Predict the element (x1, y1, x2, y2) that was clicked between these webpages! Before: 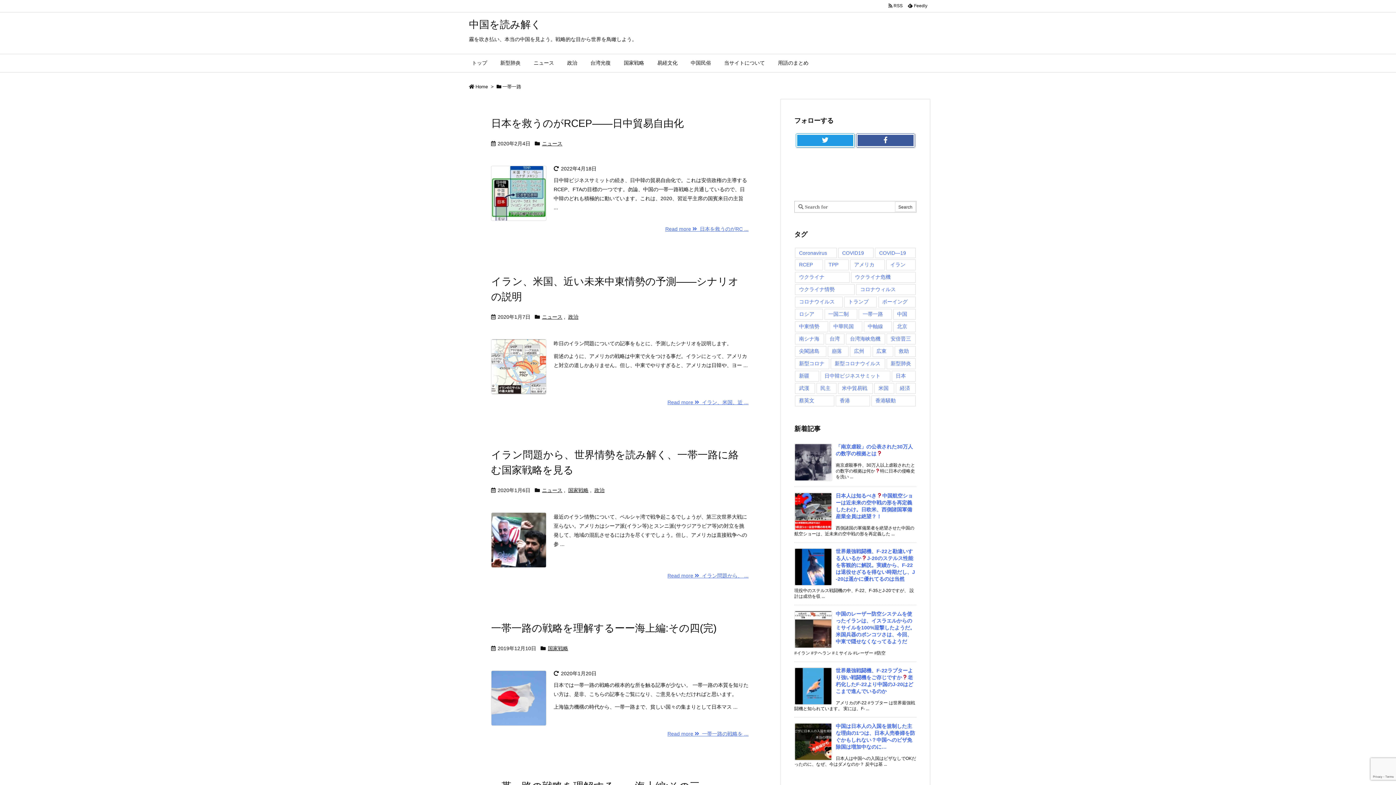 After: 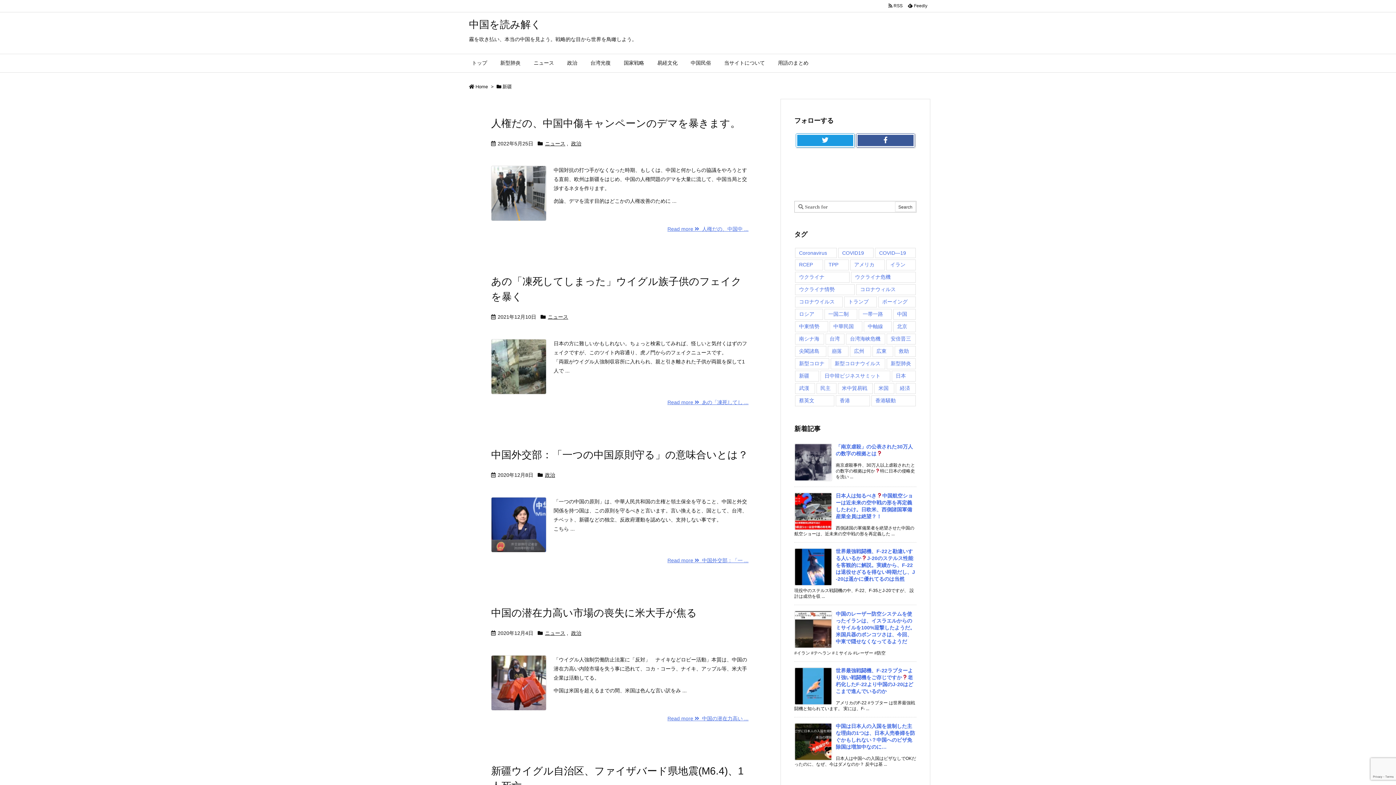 Action: label: 新疆 (5 items) bbox: (795, 370, 819, 381)